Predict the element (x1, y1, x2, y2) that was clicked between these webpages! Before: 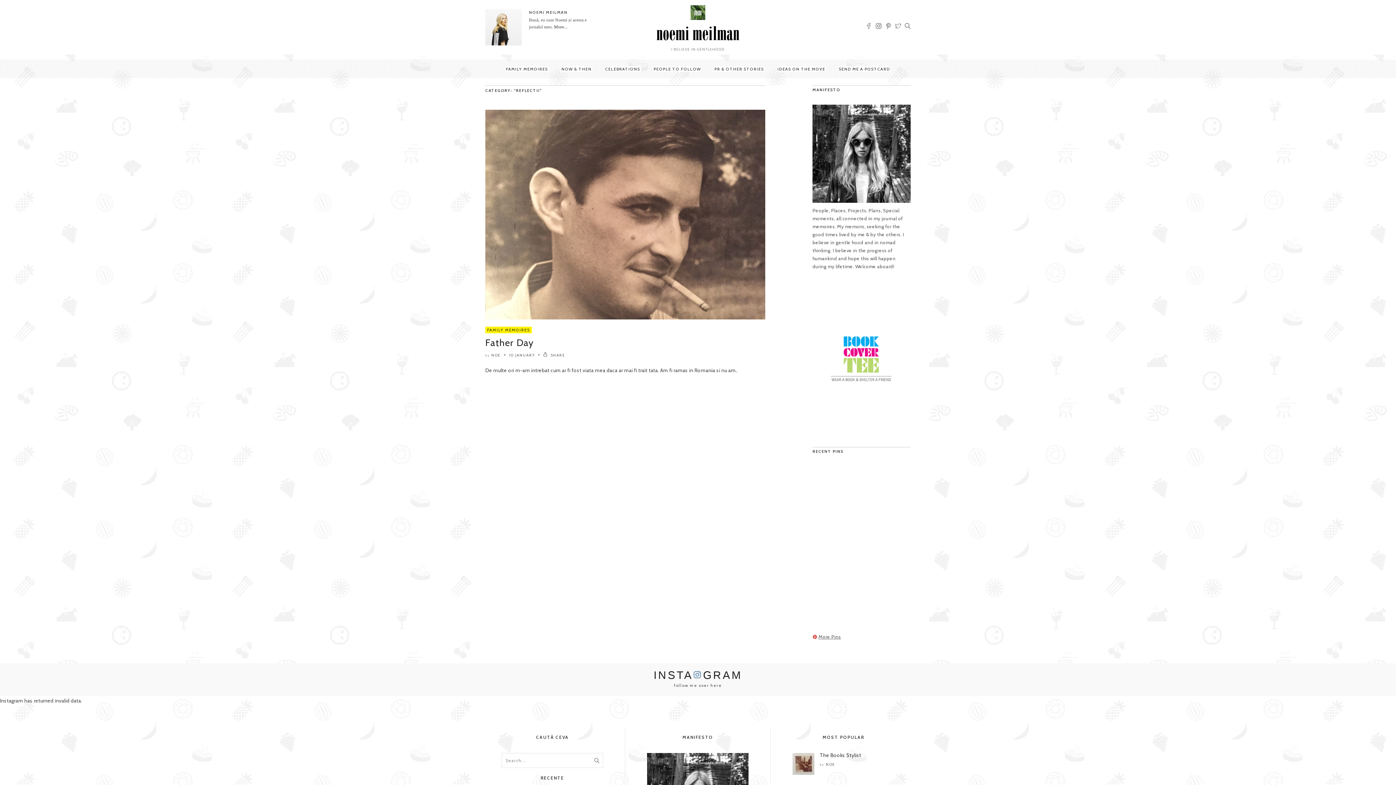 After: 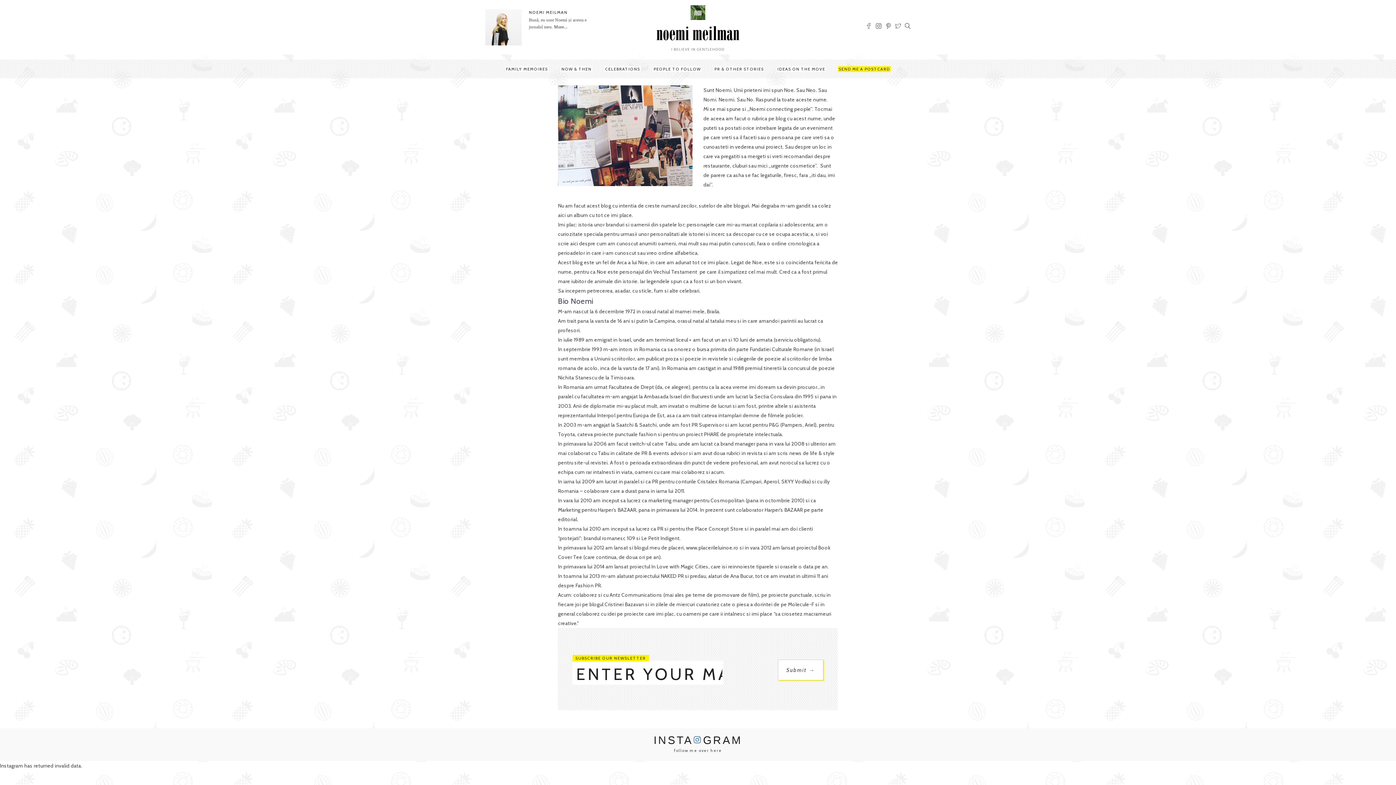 Action: label: NOEMI MEILMAN bbox: (529, 9, 567, 14)